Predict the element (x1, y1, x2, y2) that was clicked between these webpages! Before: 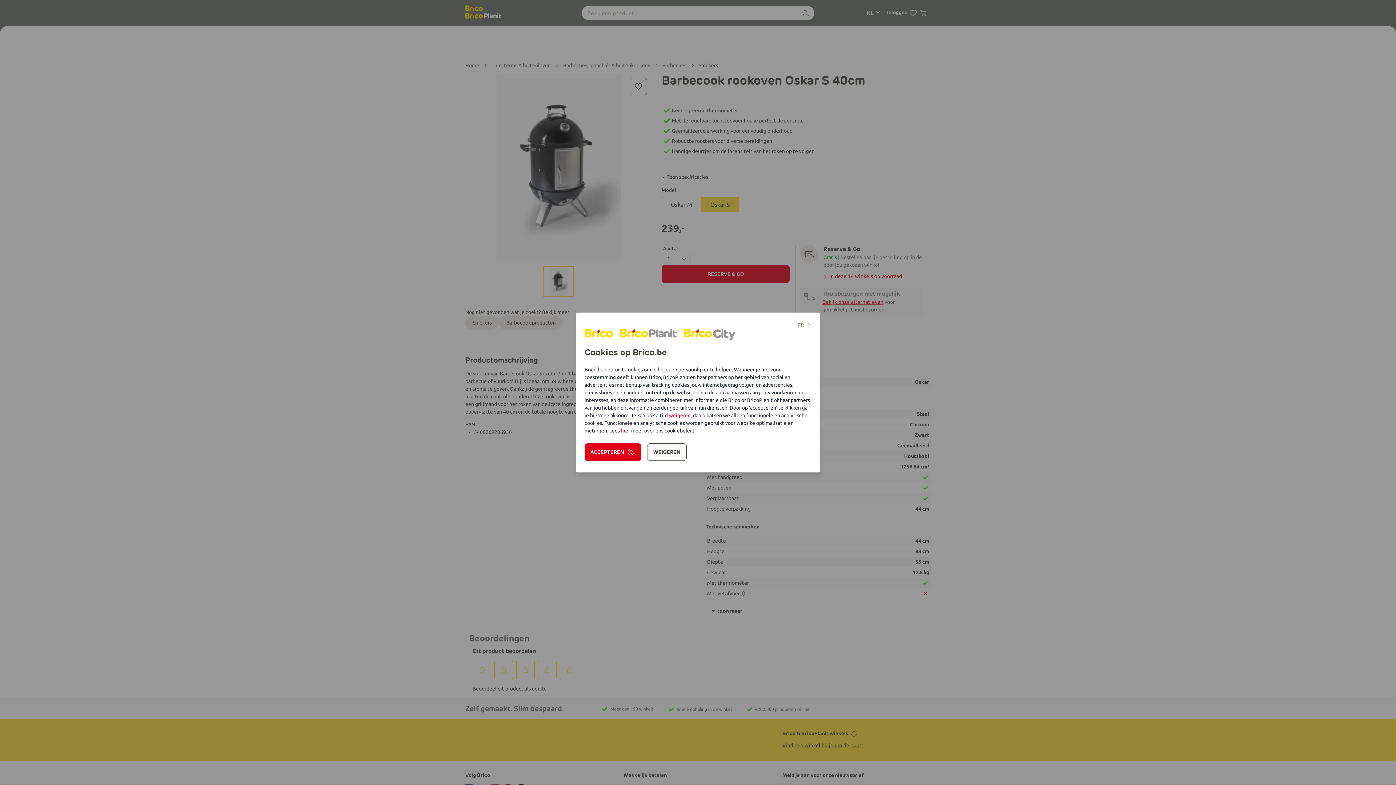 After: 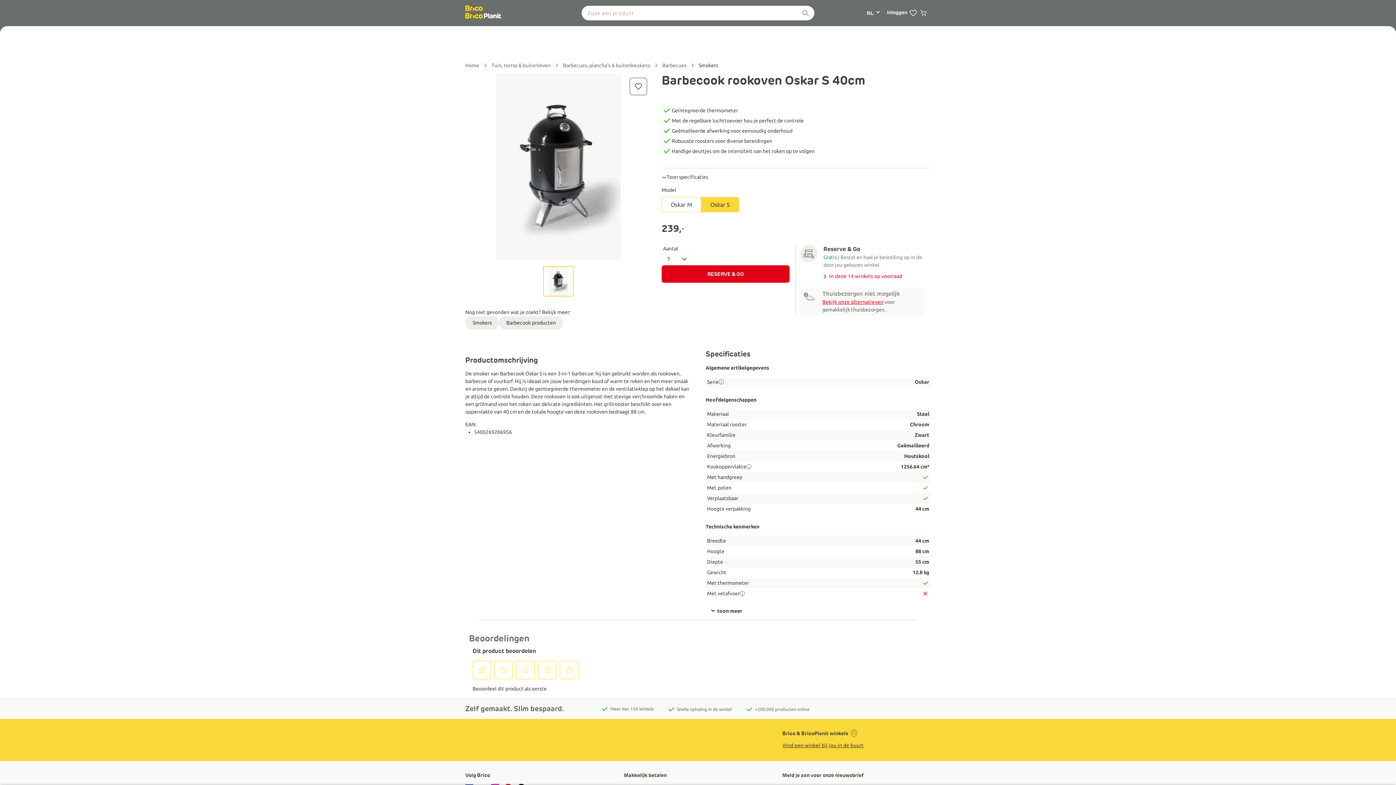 Action: bbox: (647, 443, 686, 461) label: WEIGEREN